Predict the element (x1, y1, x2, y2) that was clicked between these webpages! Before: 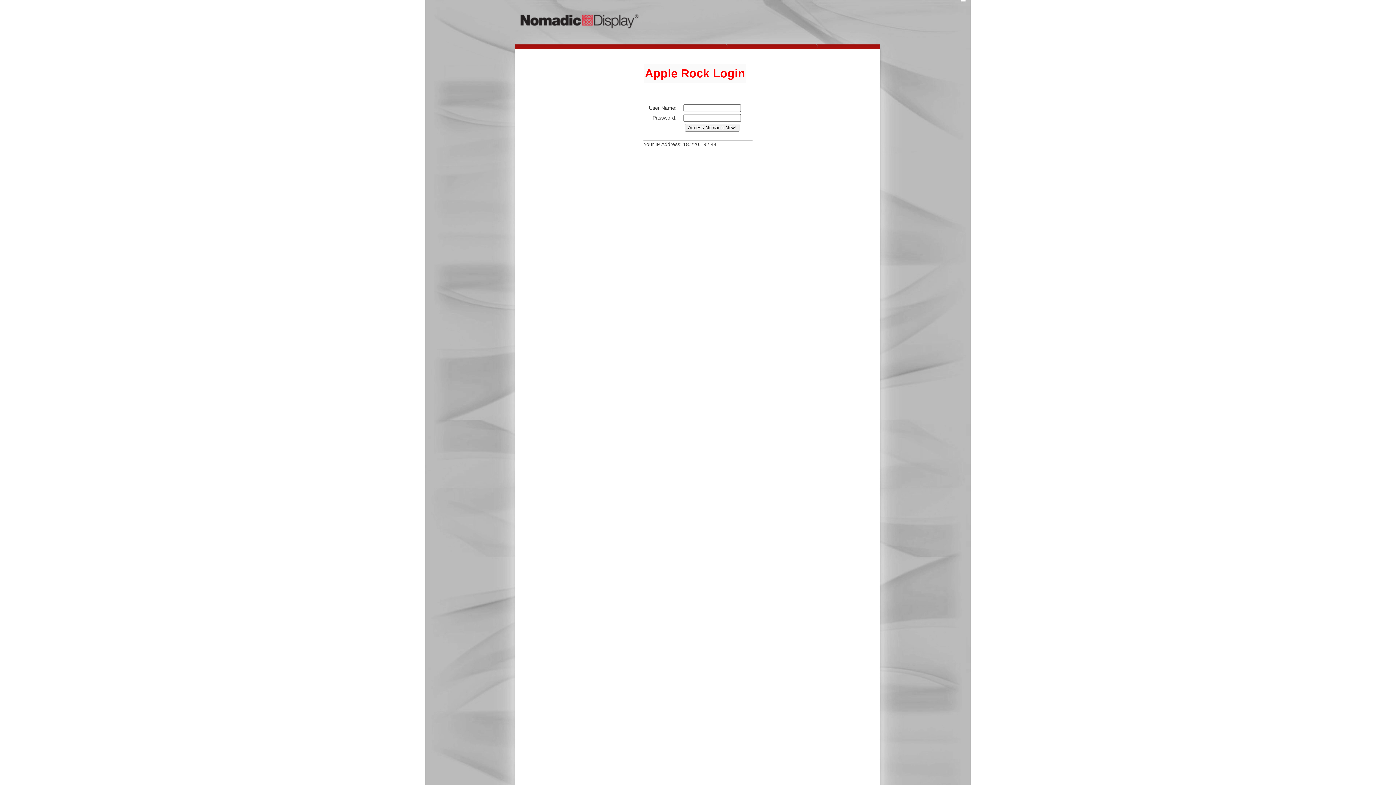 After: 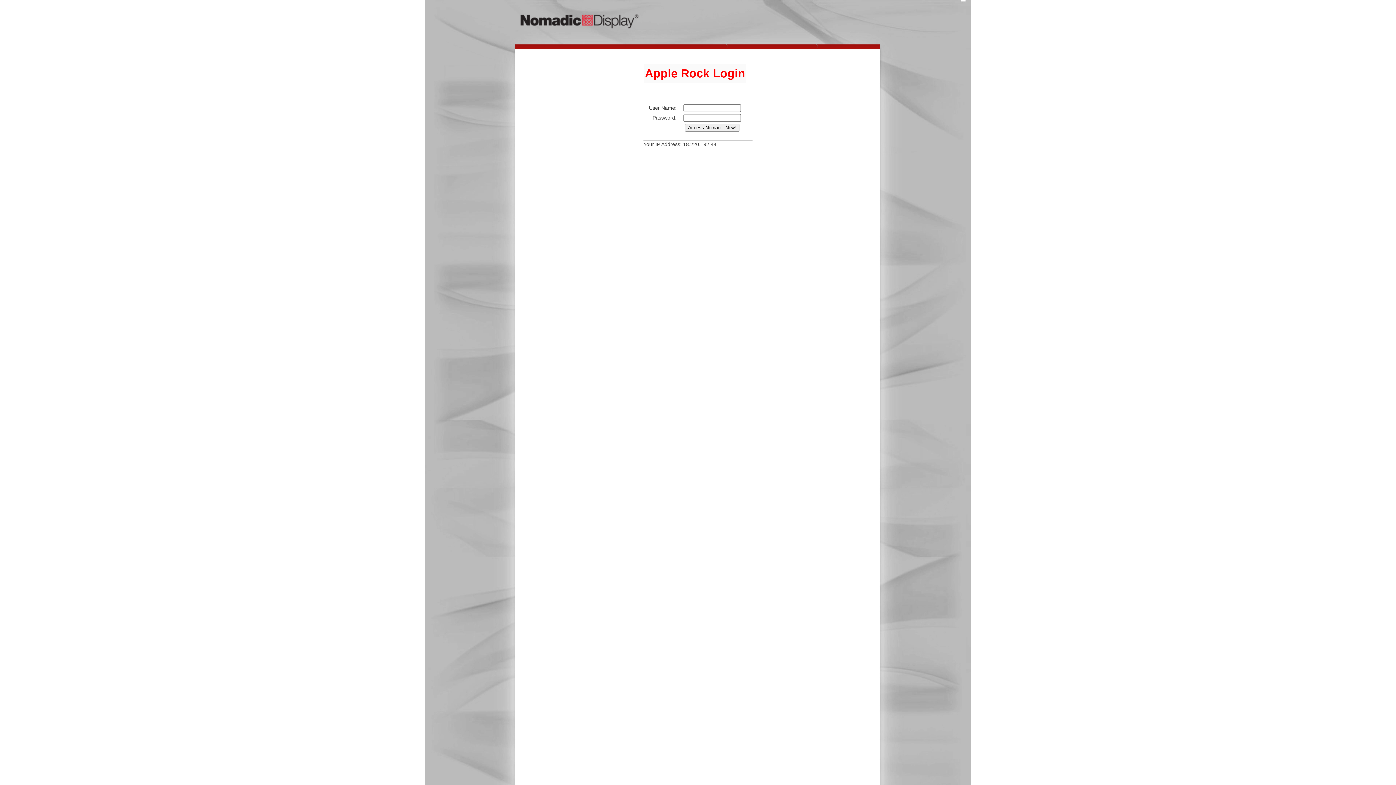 Action: bbox: (519, 26, 639, 32)